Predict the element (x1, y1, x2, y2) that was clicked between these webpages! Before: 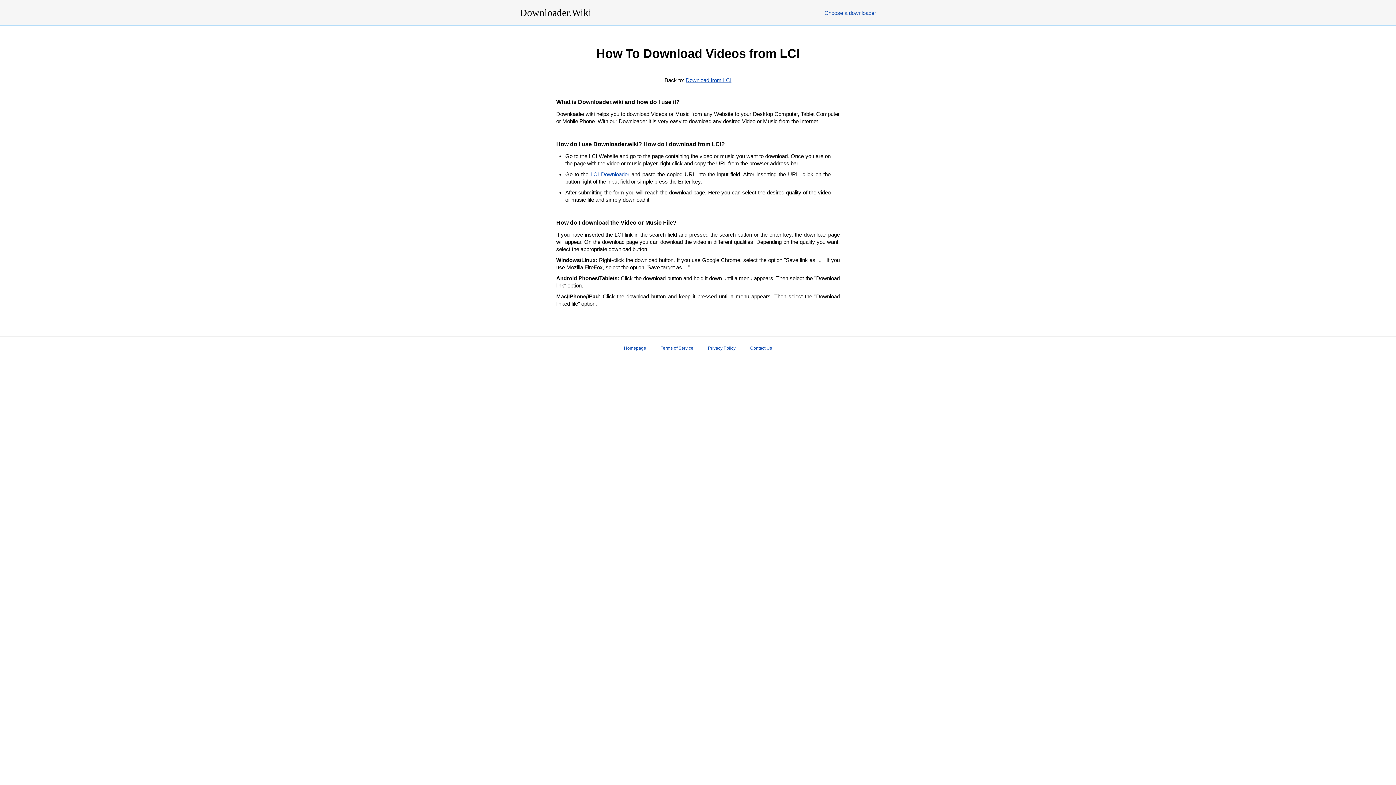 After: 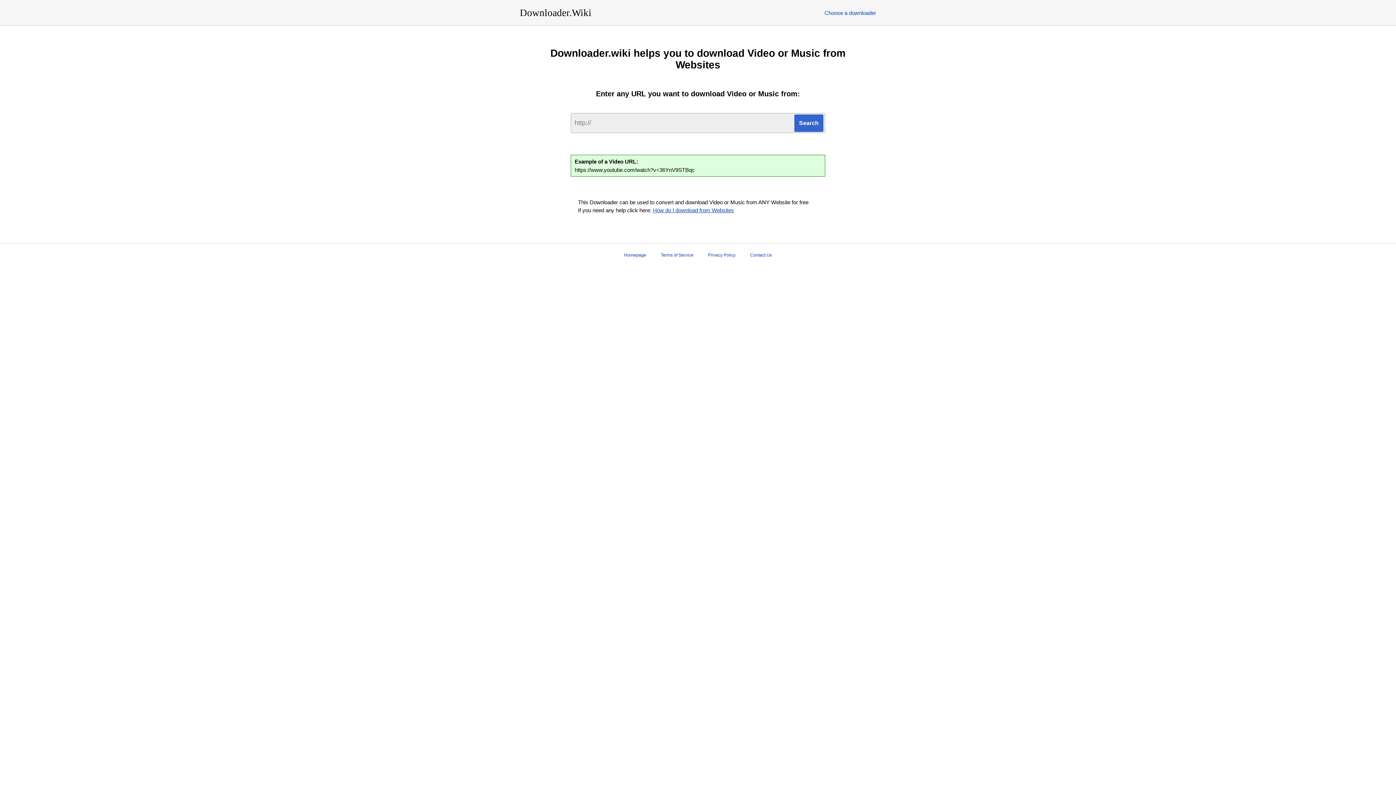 Action: bbox: (520, 8, 592, 17) label: Downloader.Wiki